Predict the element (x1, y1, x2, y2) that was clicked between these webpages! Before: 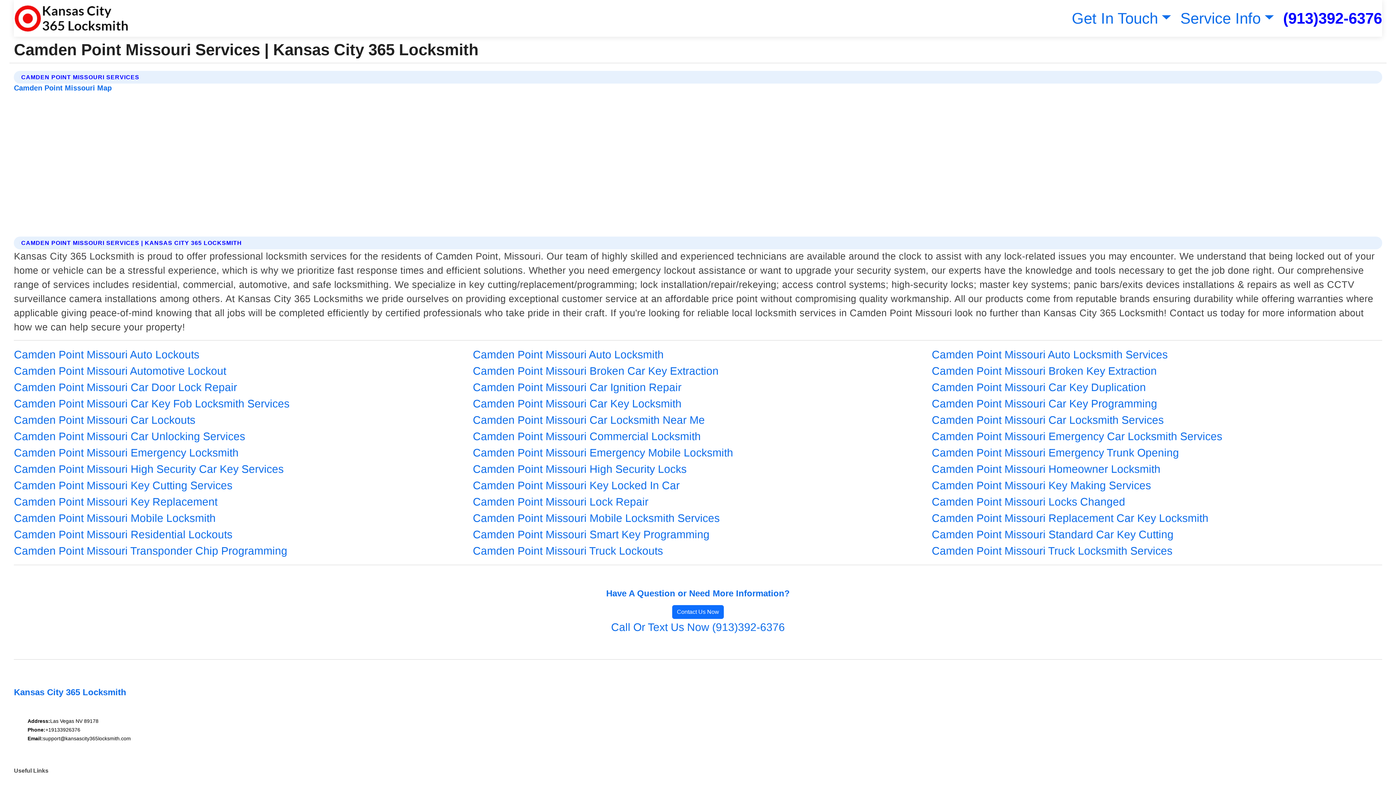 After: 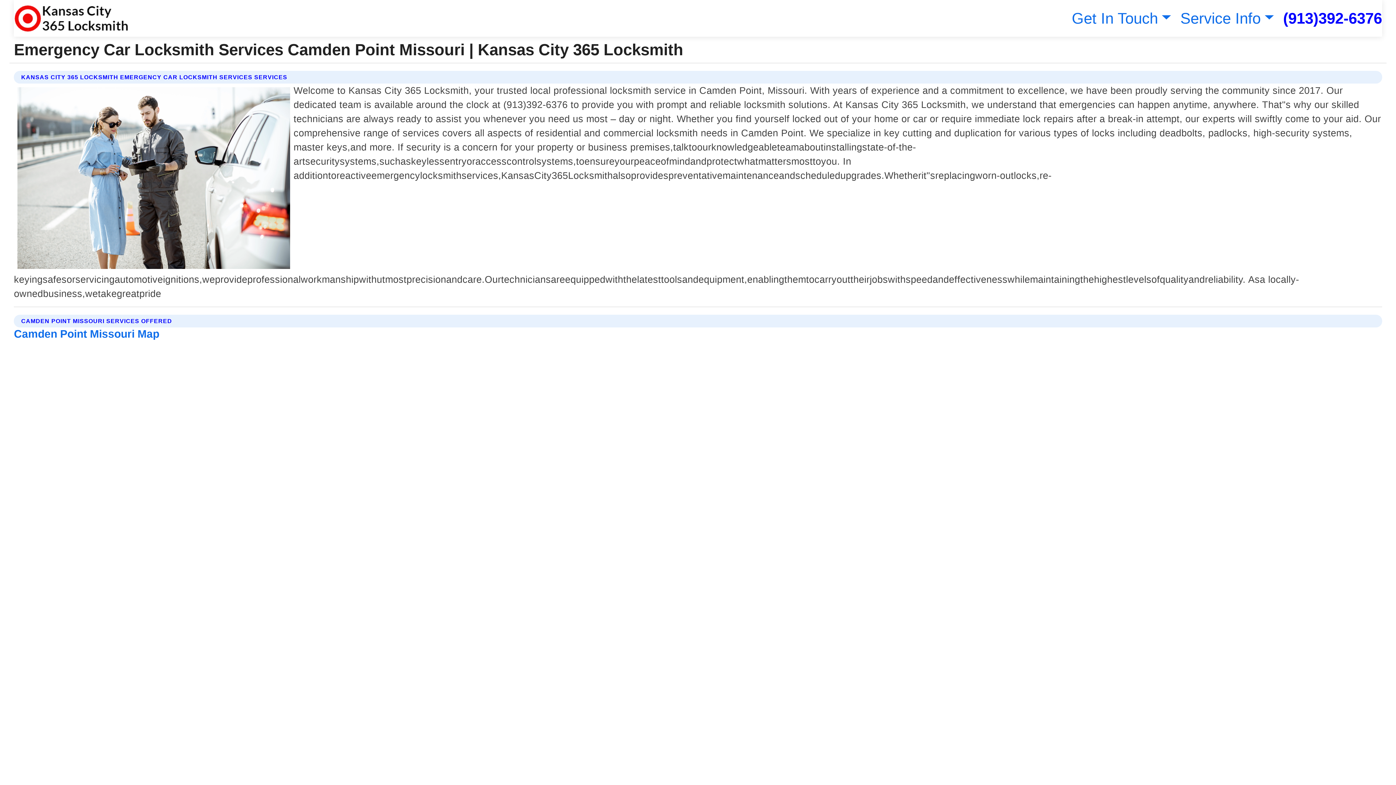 Action: bbox: (932, 428, 1222, 444) label: Camden Point Missouri Emergency Car Locksmith Services